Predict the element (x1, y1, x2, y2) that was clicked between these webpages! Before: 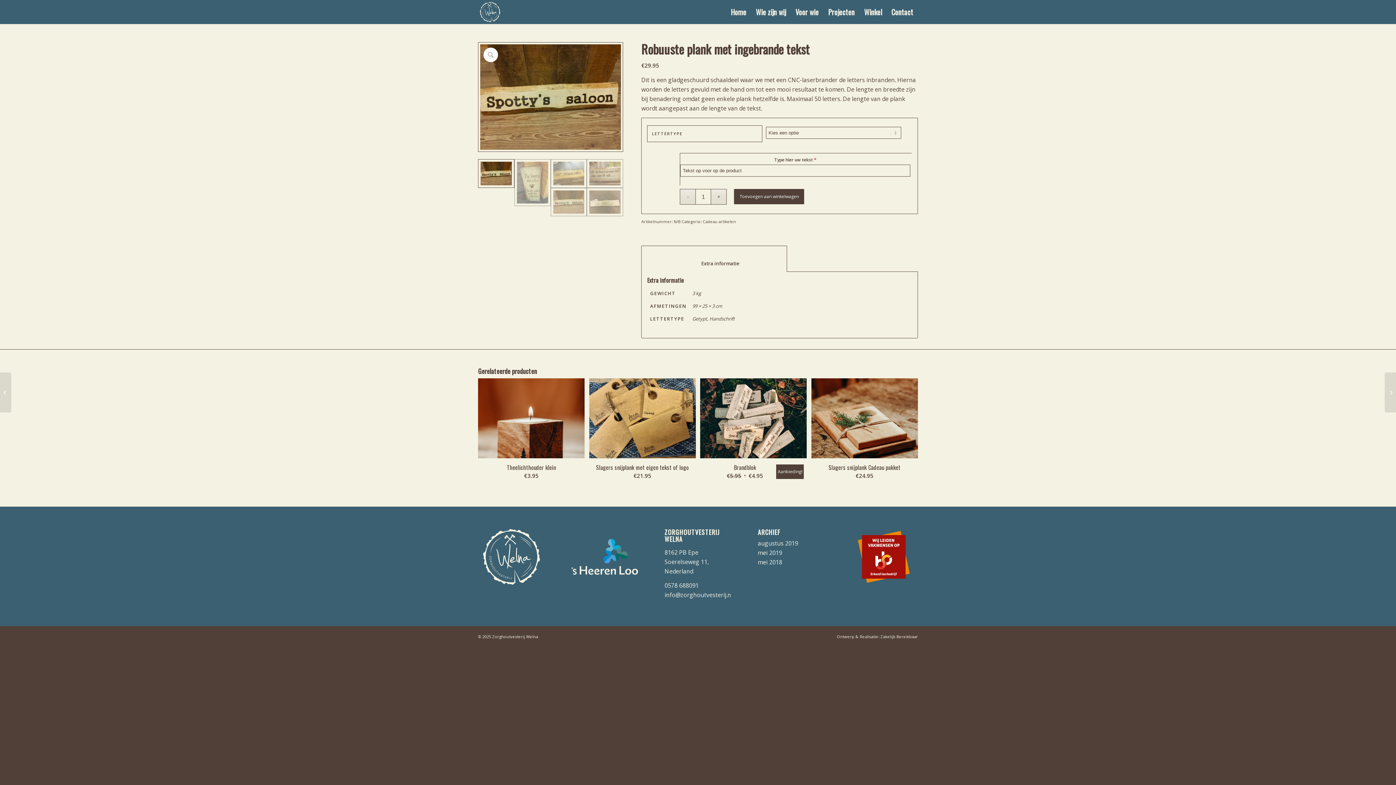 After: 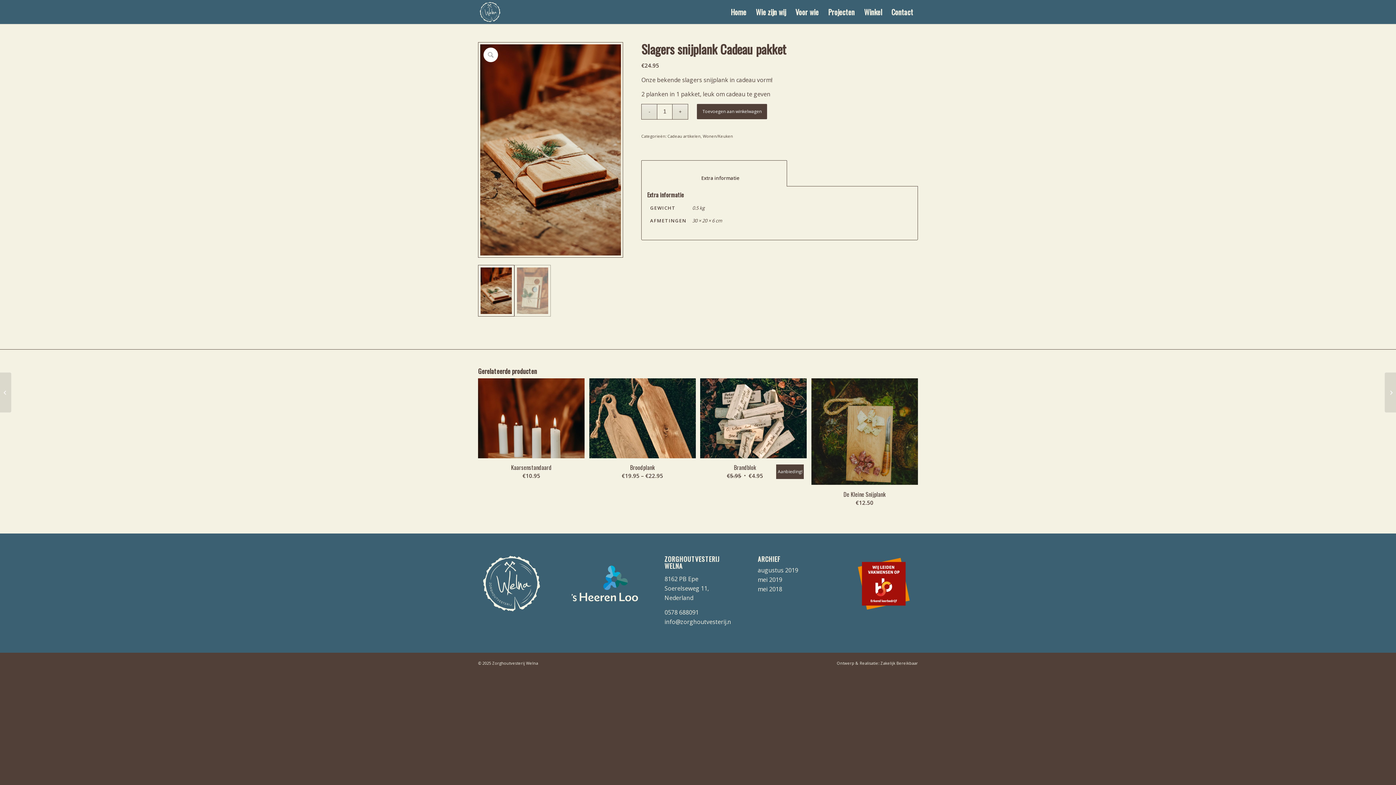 Action: label: Slagers snijplank Cadeau pakket
€24.95 bbox: (811, 378, 918, 484)